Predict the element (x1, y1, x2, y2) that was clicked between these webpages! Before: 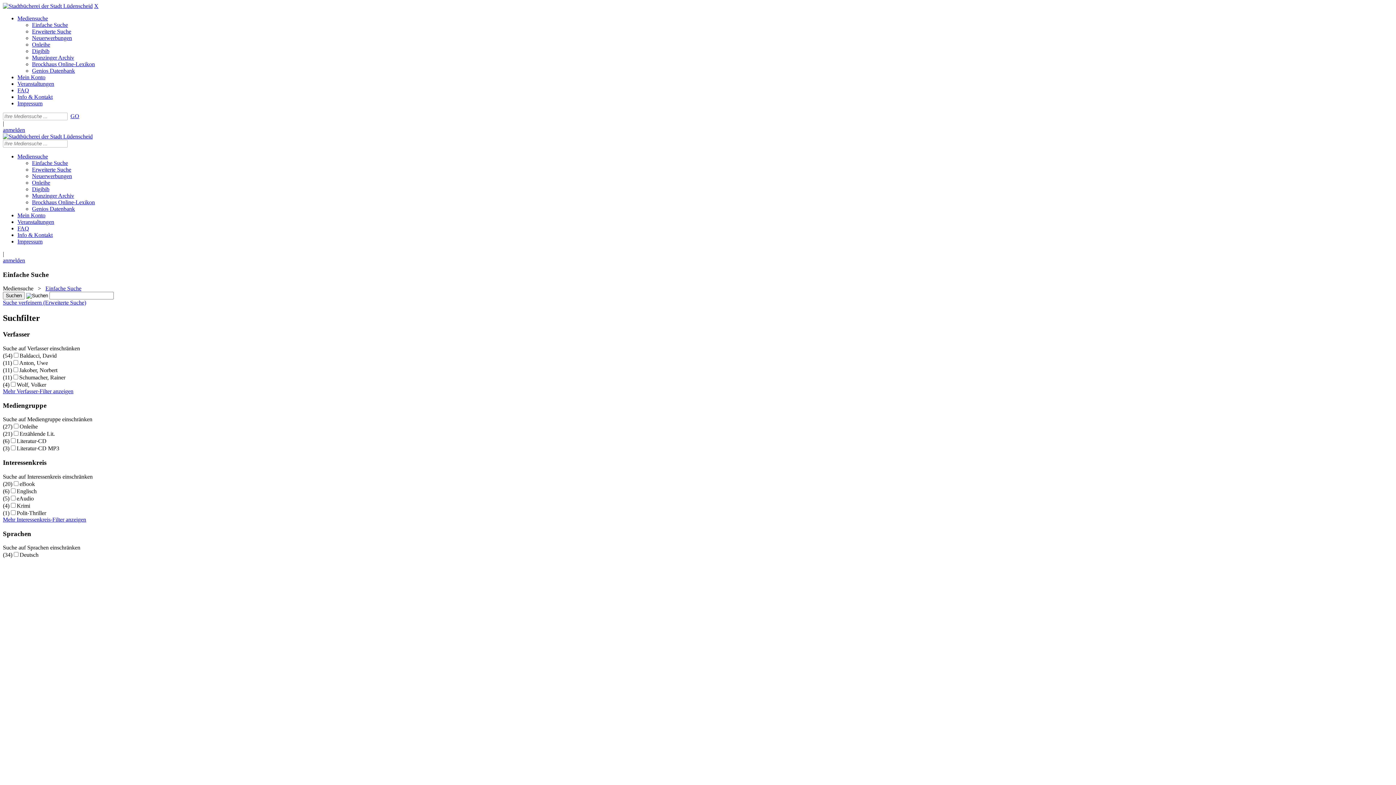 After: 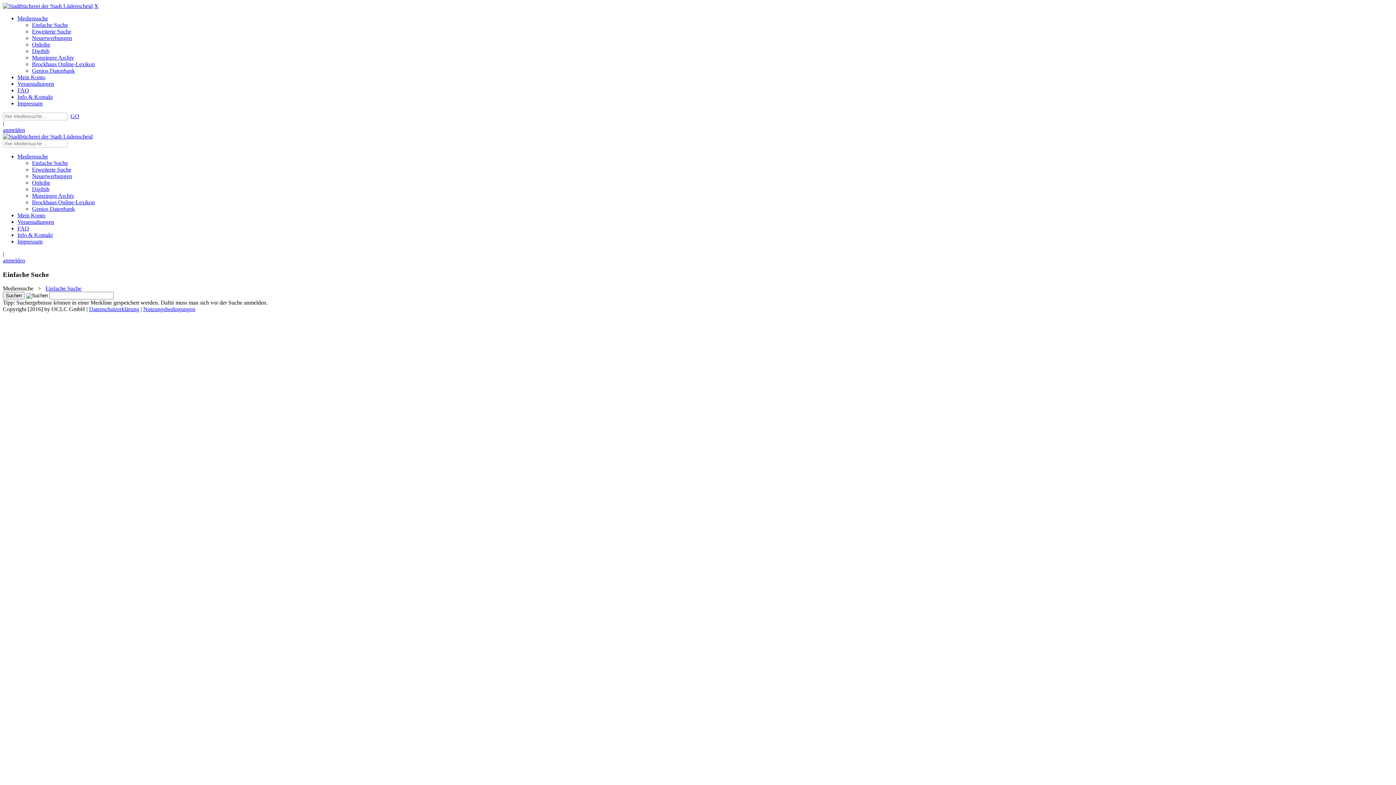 Action: bbox: (32, 160, 68, 166) label: Einfache Suche